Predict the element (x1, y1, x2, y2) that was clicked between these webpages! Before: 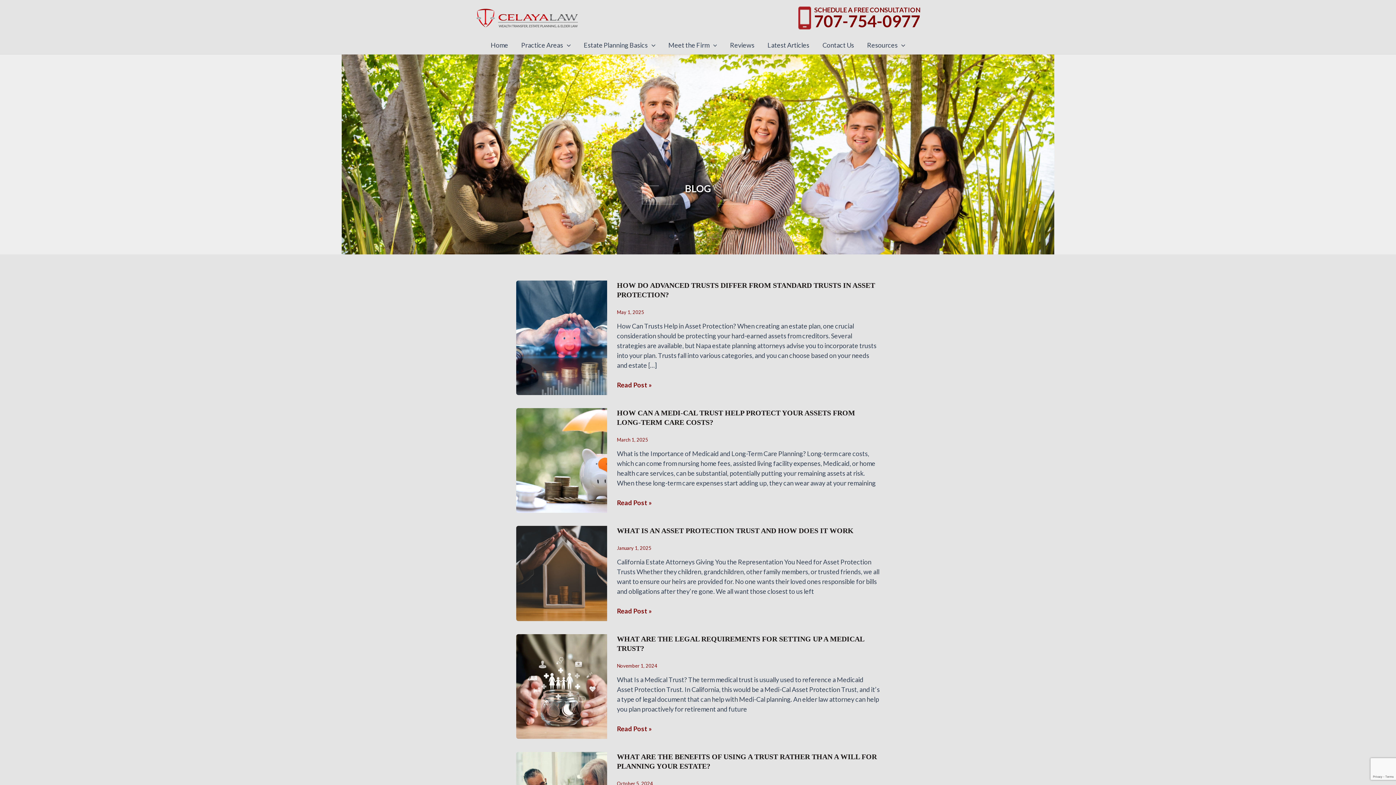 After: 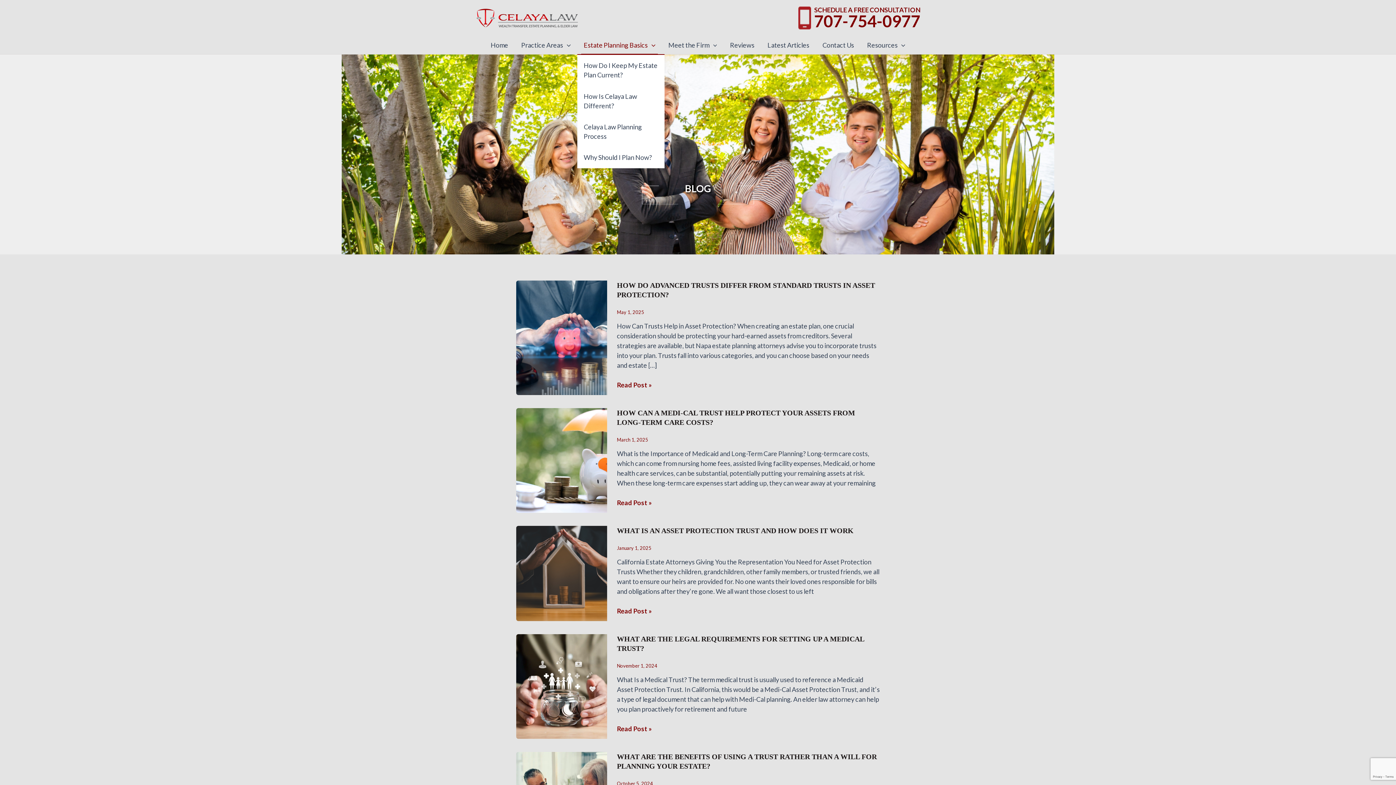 Action: label: Estate Planning Basics bbox: (577, 36, 662, 54)